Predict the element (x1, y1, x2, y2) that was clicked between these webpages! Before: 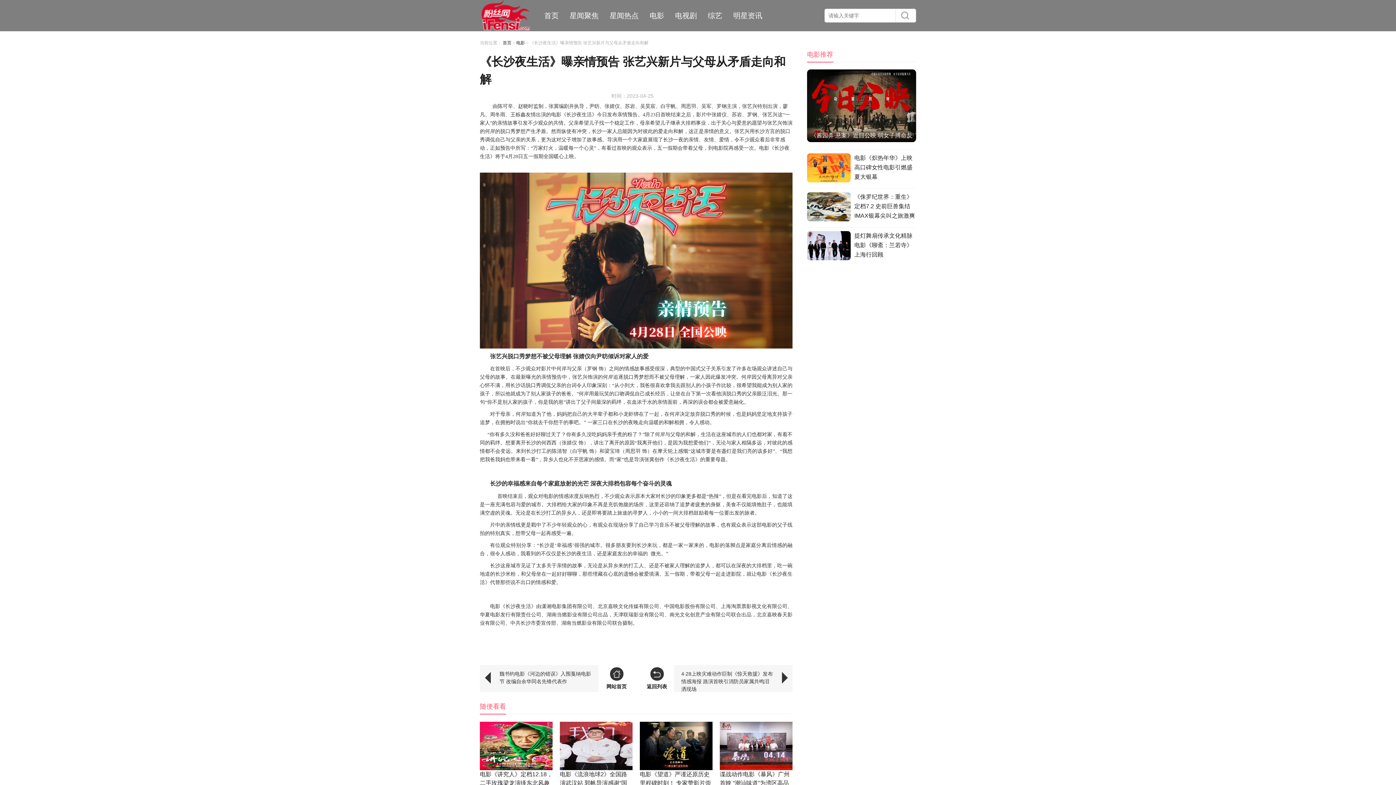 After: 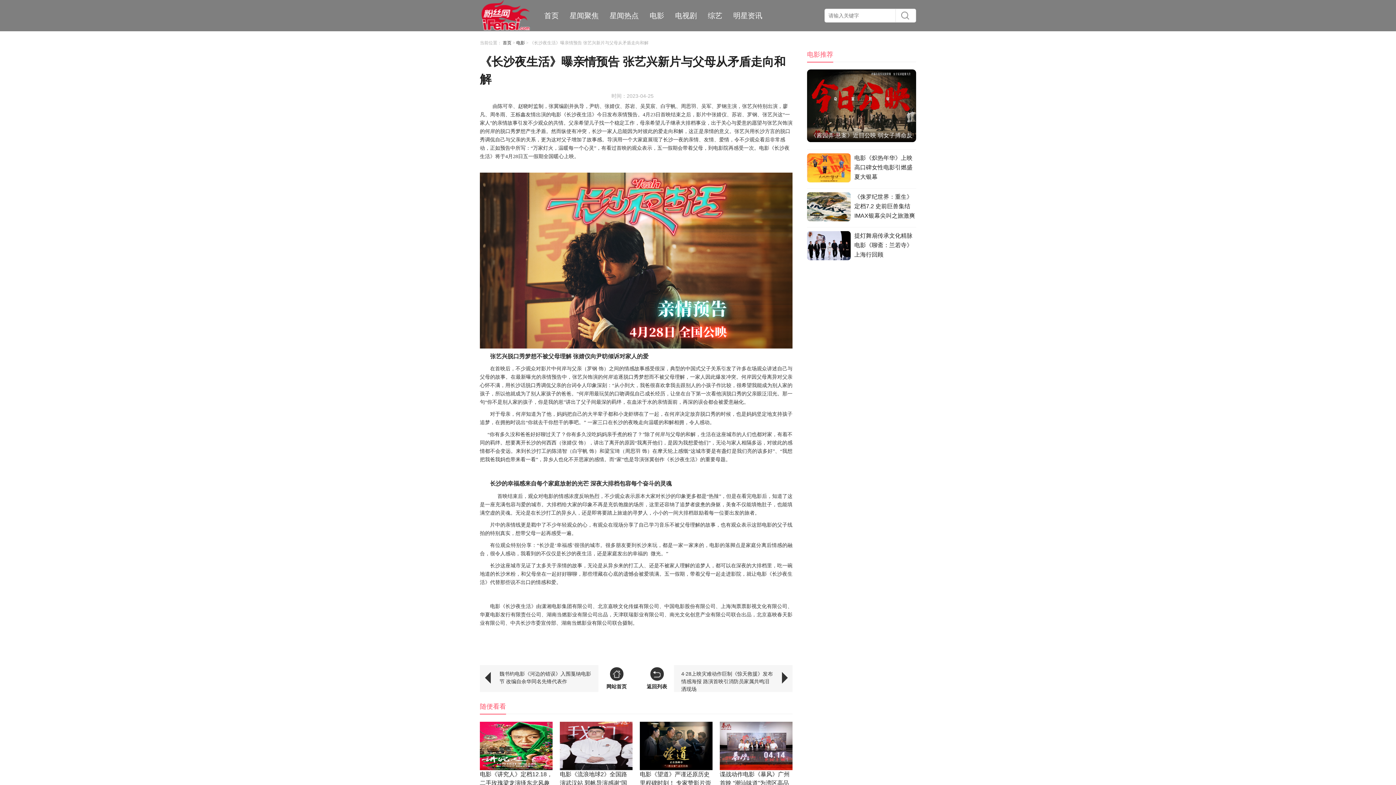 Action: bbox: (560, 722, 632, 770)